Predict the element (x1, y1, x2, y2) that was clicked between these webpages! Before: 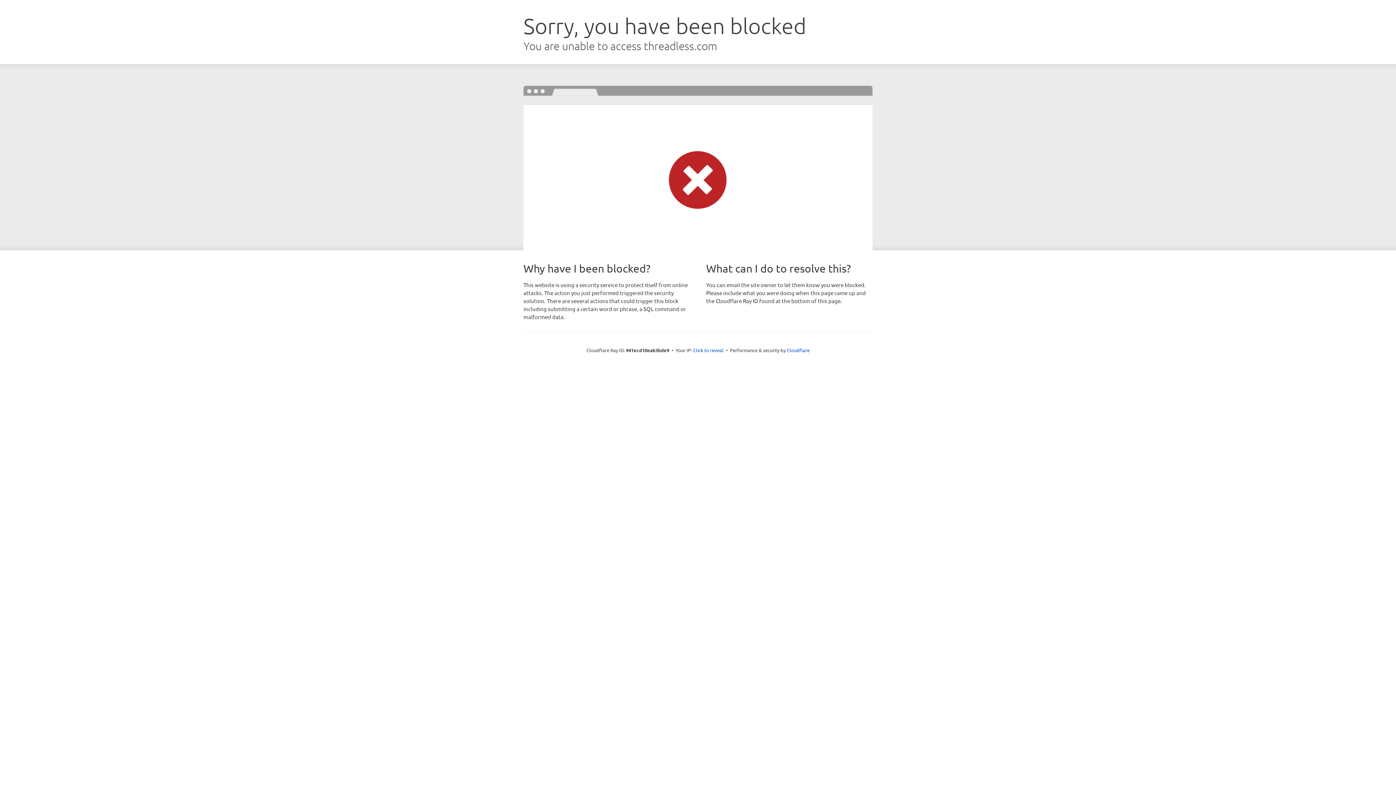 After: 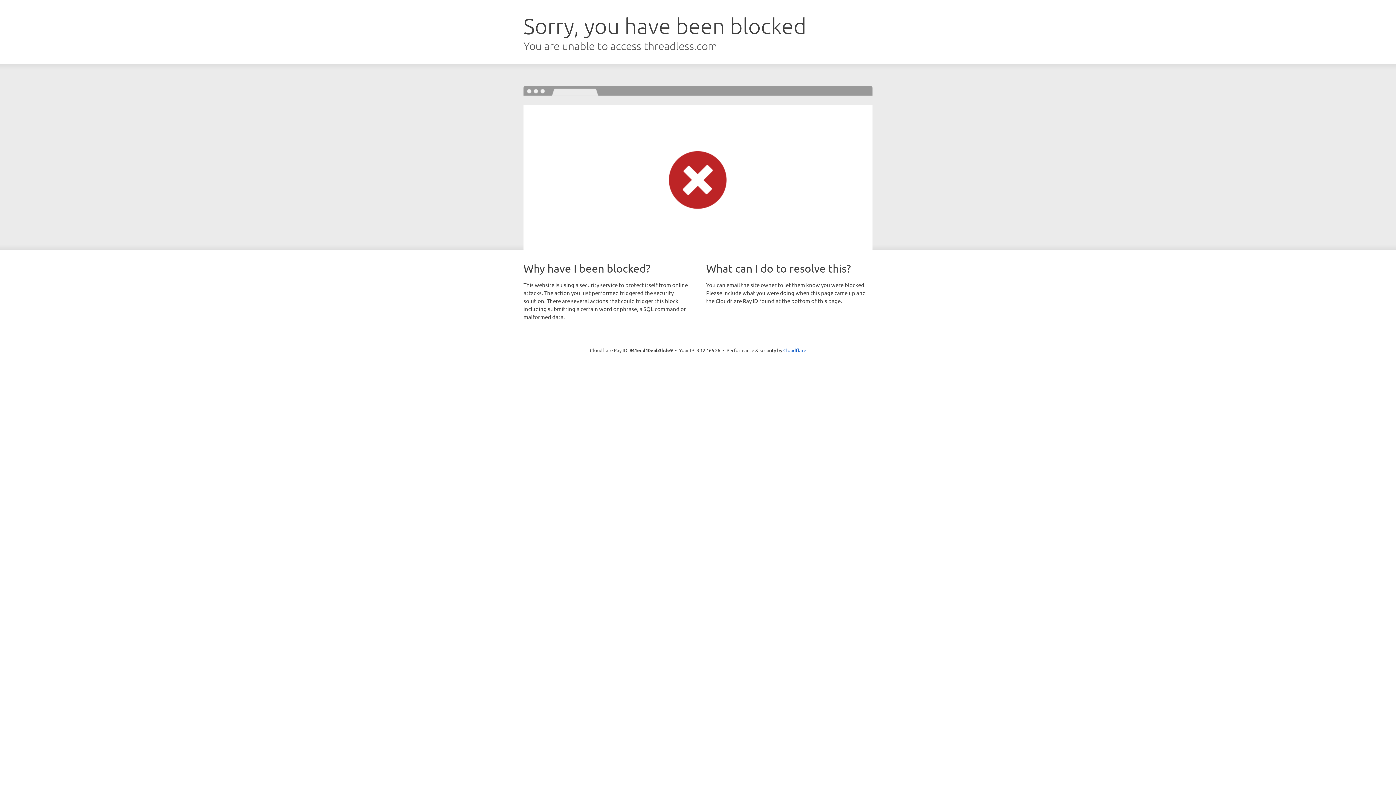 Action: bbox: (693, 346, 723, 353) label: Click to reveal